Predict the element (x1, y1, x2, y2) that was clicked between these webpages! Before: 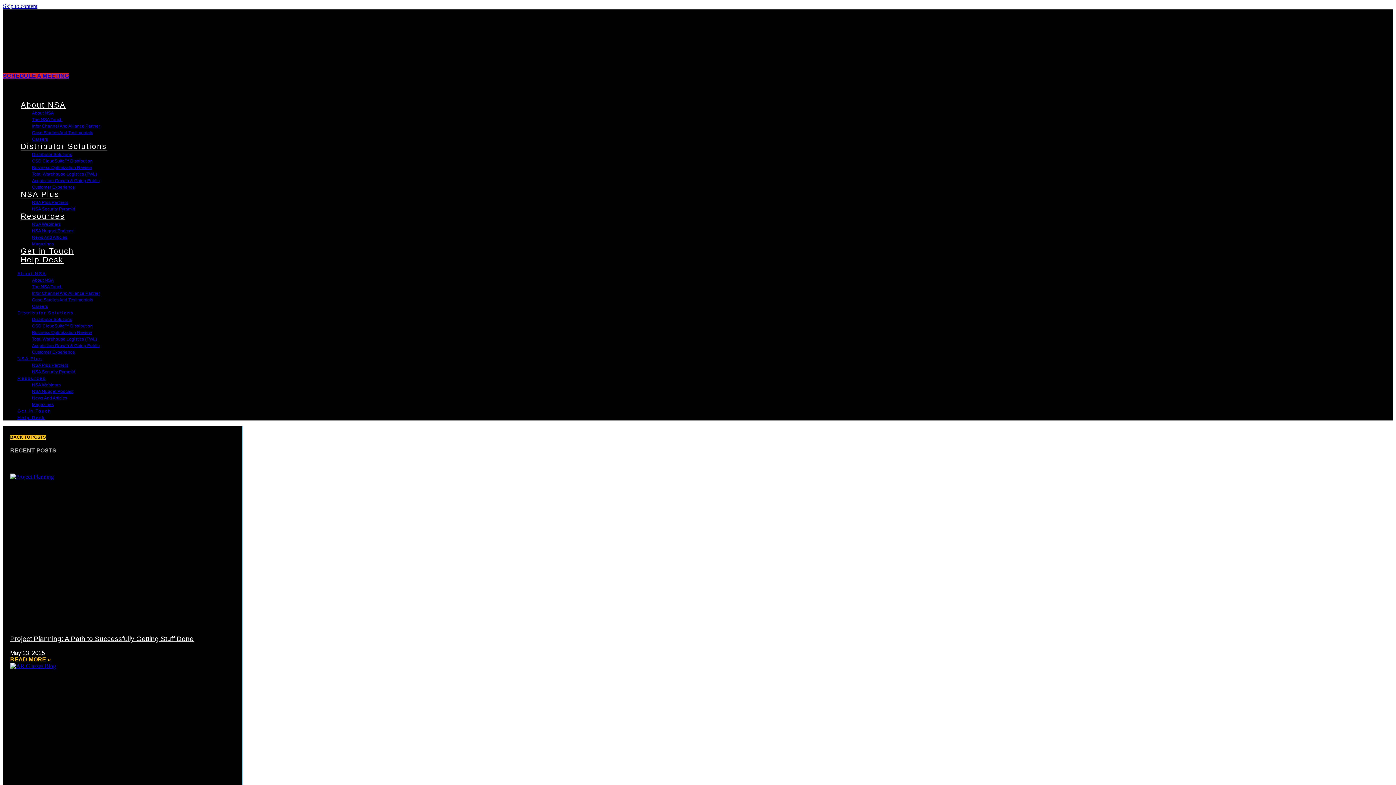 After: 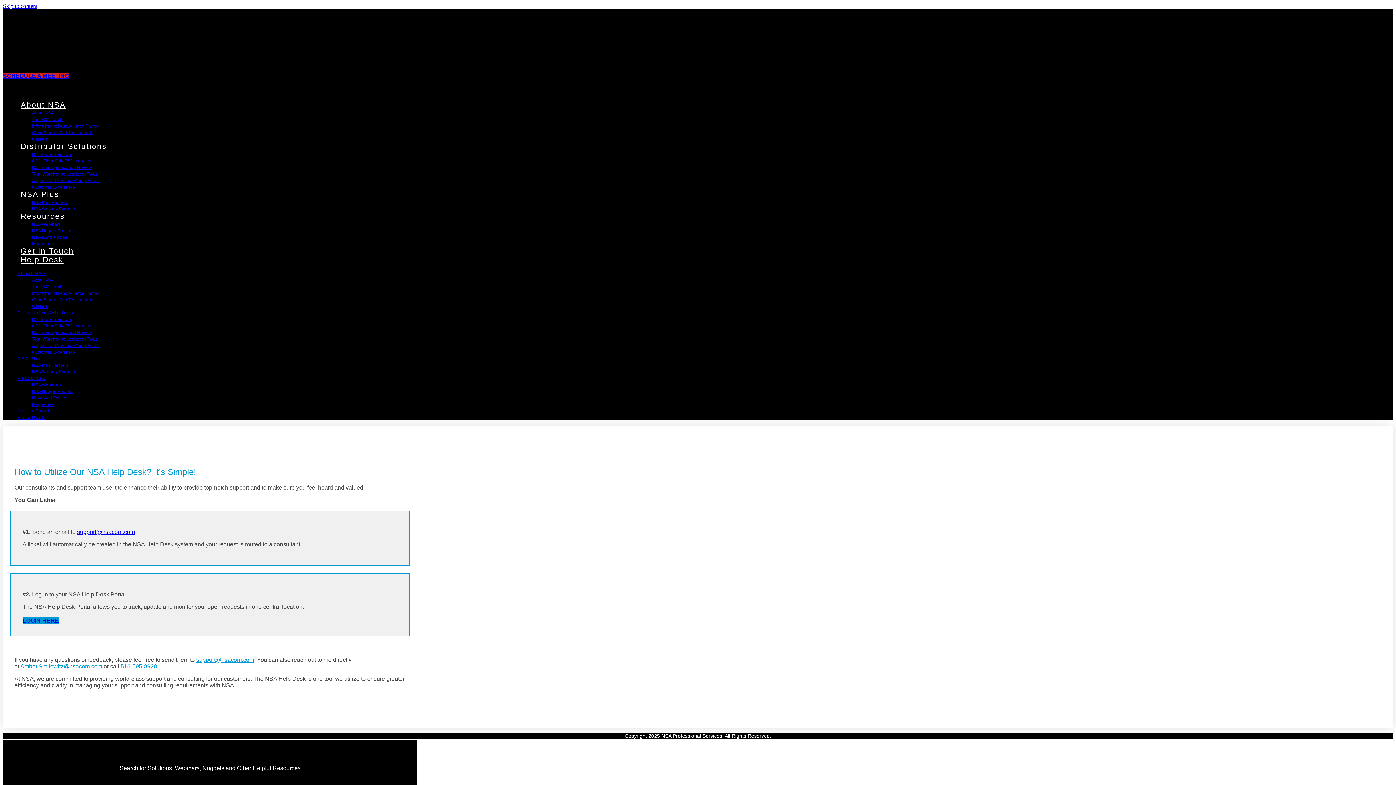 Action: label: Help Desk bbox: (17, 255, 66, 264)